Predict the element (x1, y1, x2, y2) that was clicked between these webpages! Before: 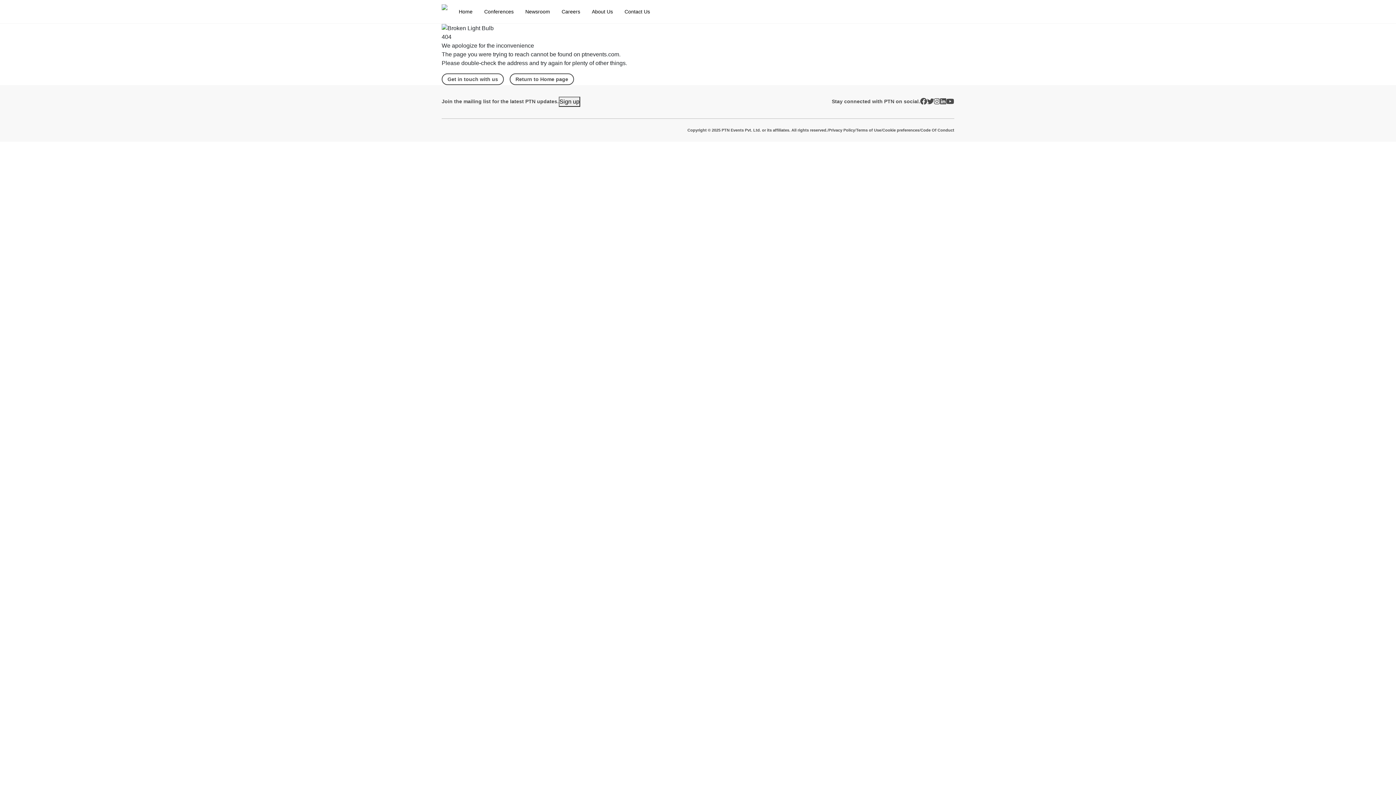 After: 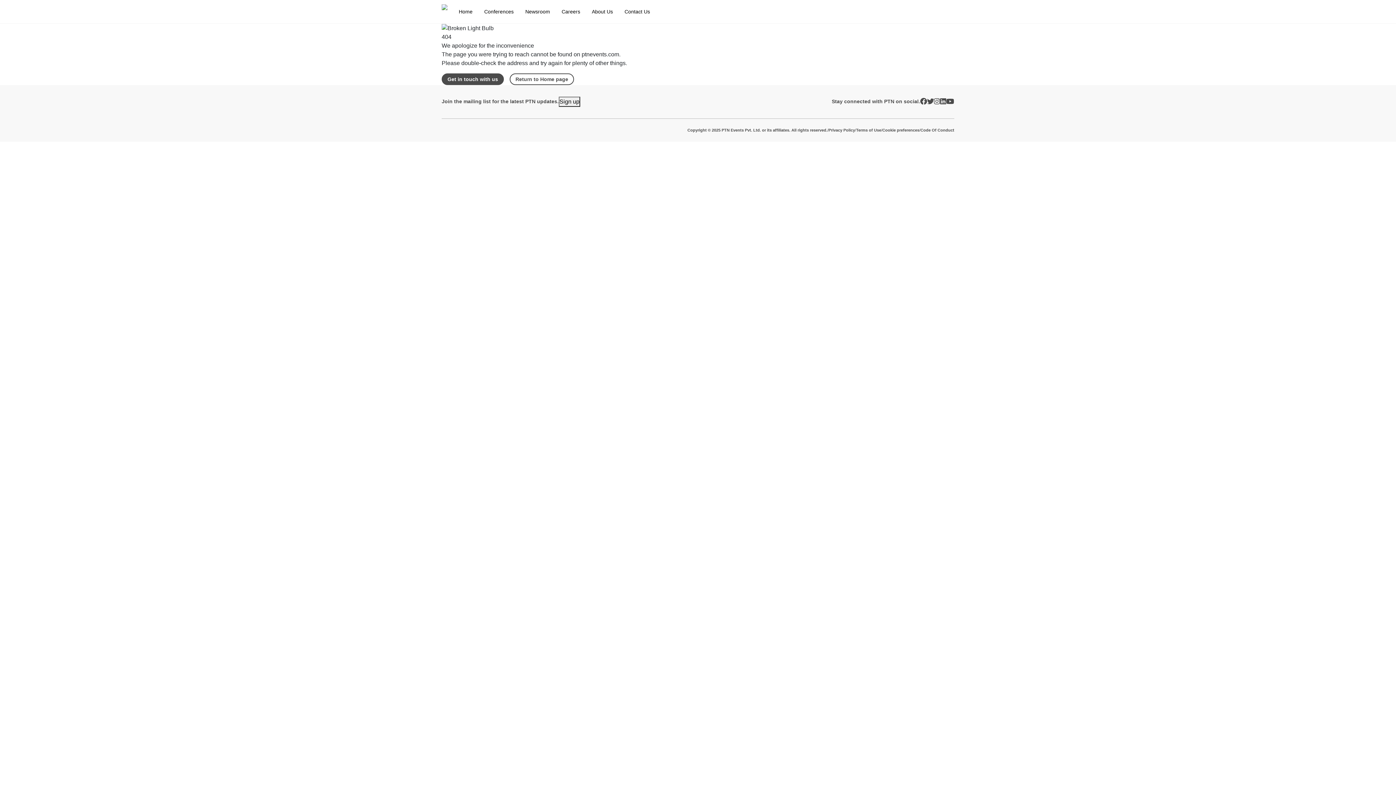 Action: bbox: (441, 73, 504, 85) label: Get in touch with us